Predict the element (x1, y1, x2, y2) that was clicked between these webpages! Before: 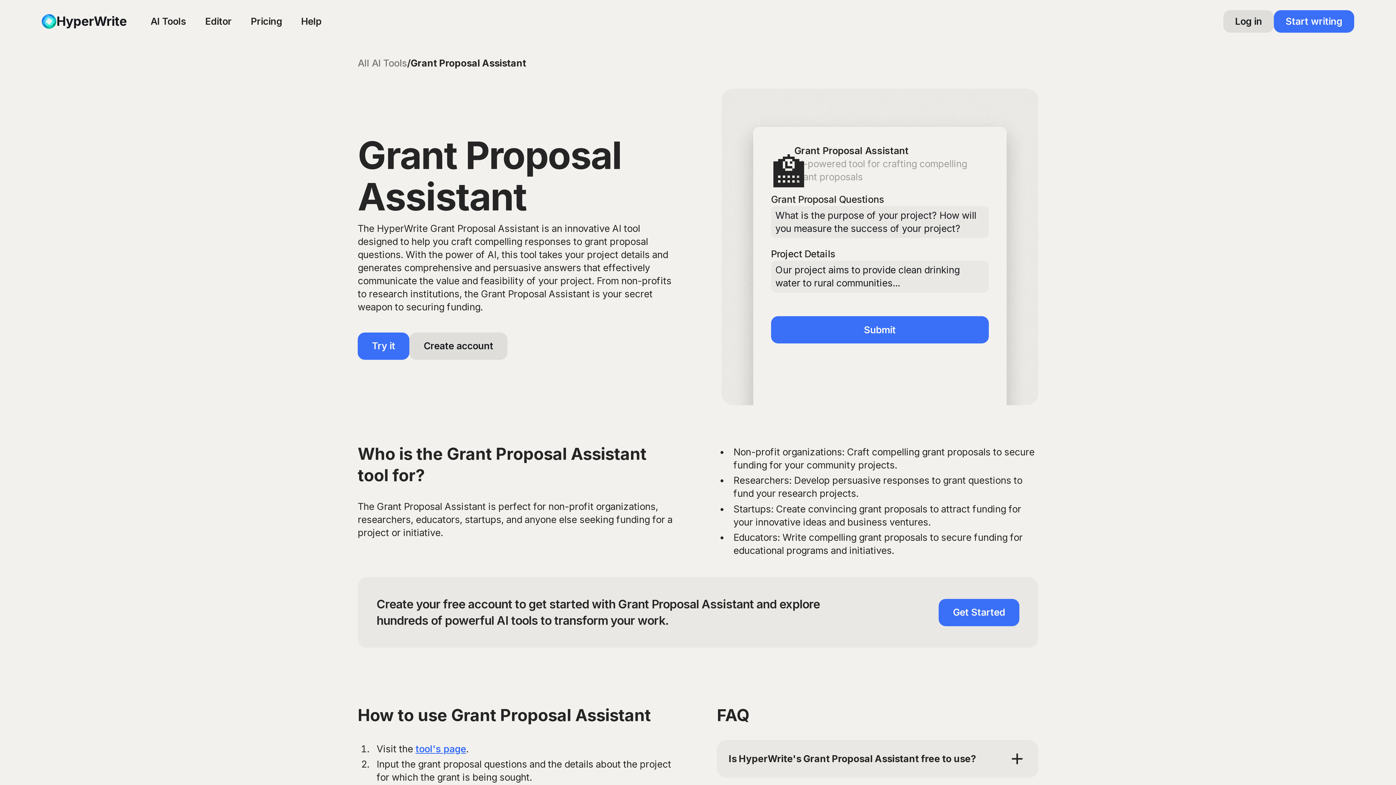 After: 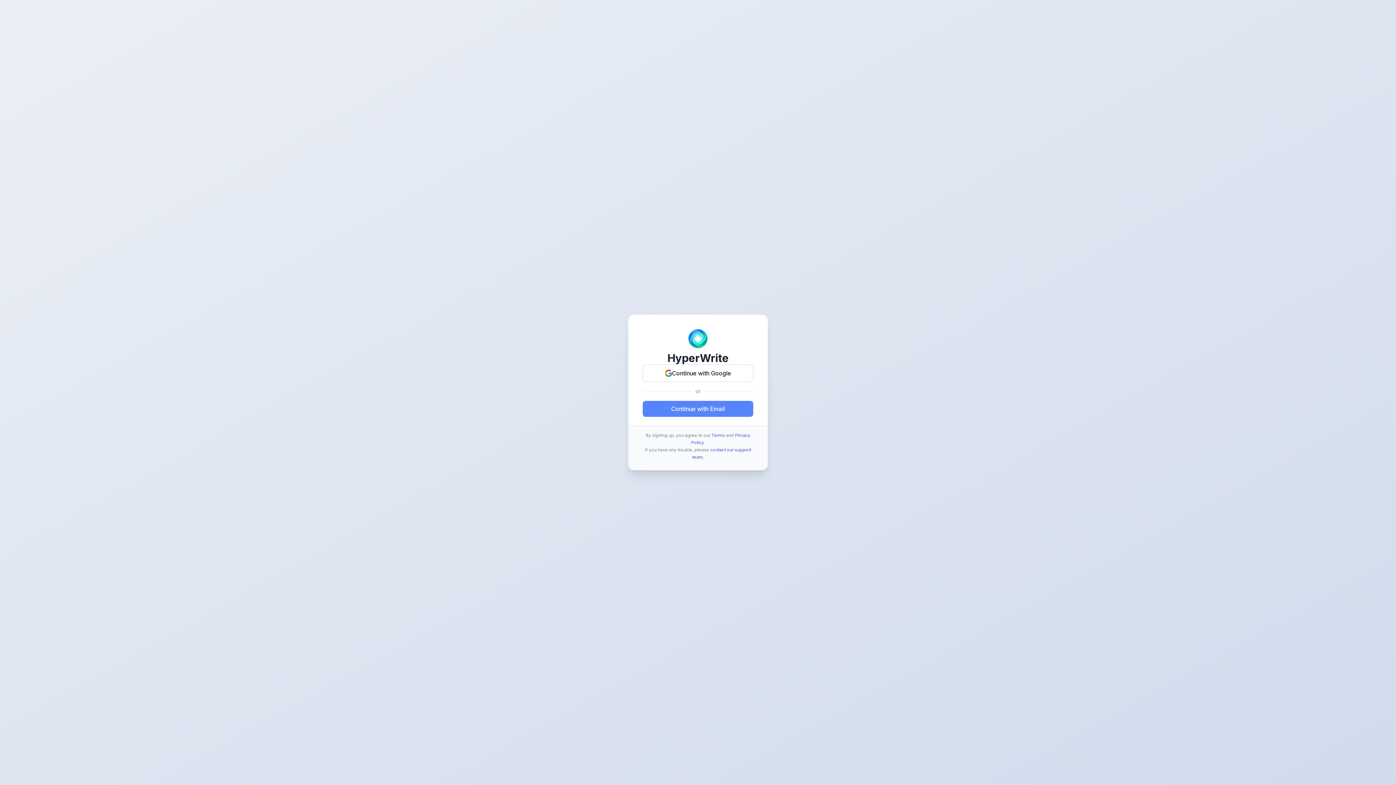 Action: label: Get Started bbox: (938, 599, 1019, 626)